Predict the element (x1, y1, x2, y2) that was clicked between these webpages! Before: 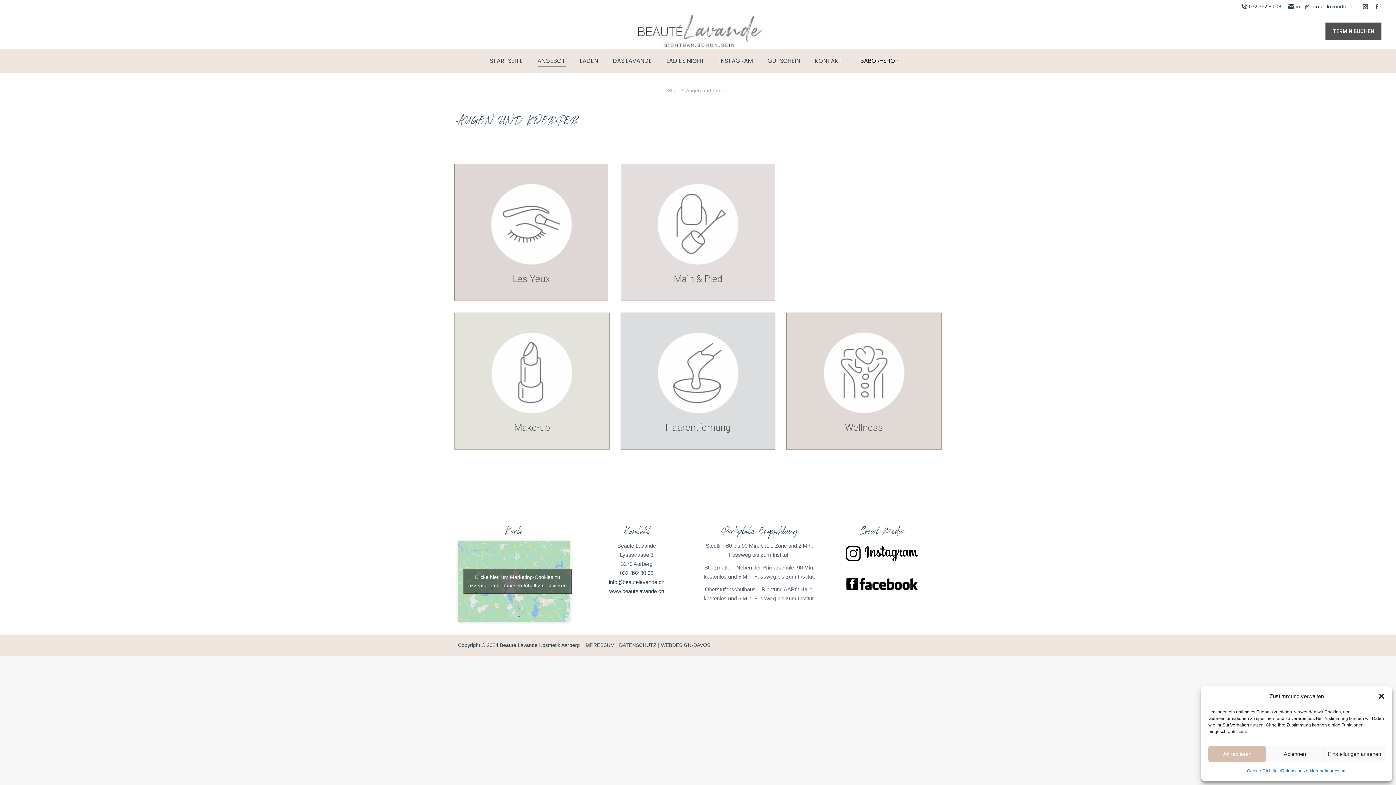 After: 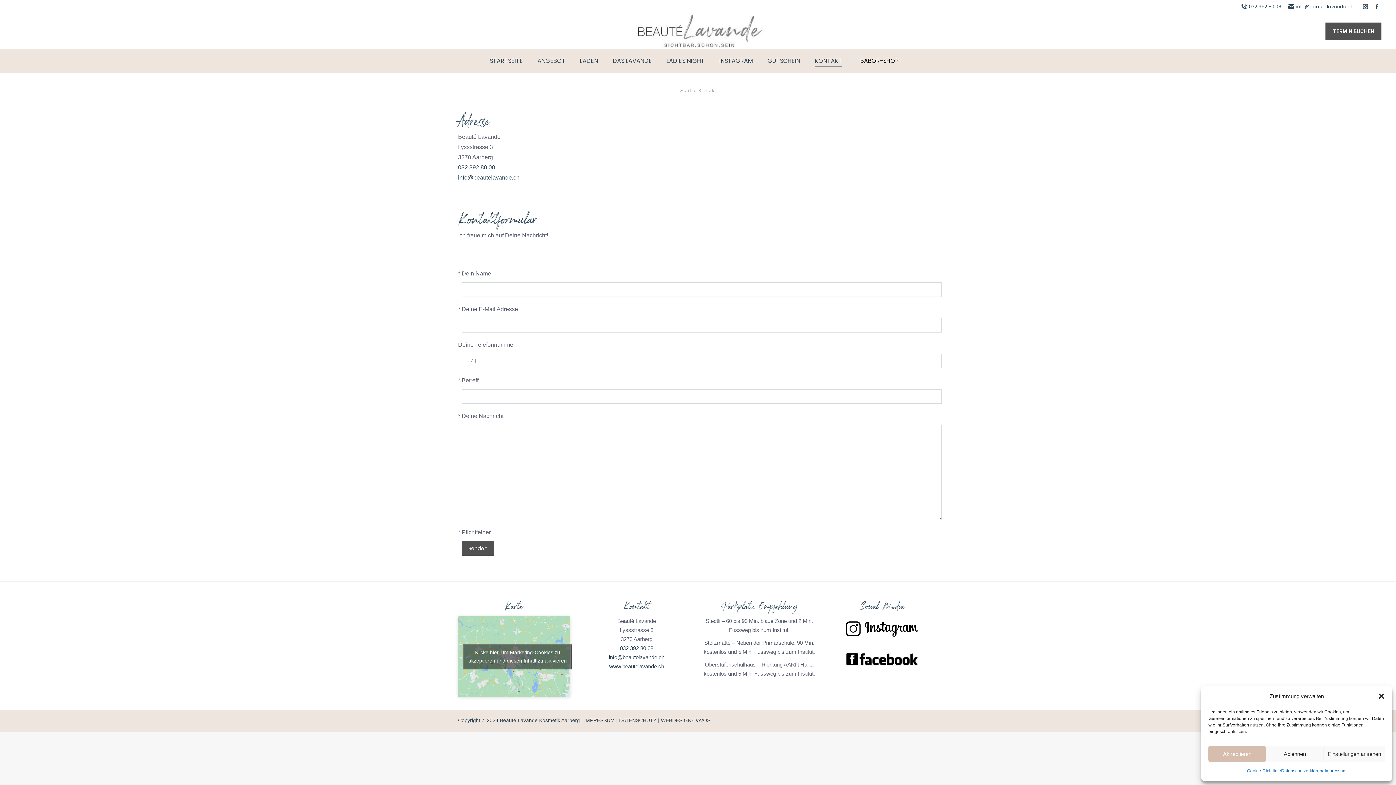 Action: label: KONTAKT bbox: (815, 56, 842, 66)